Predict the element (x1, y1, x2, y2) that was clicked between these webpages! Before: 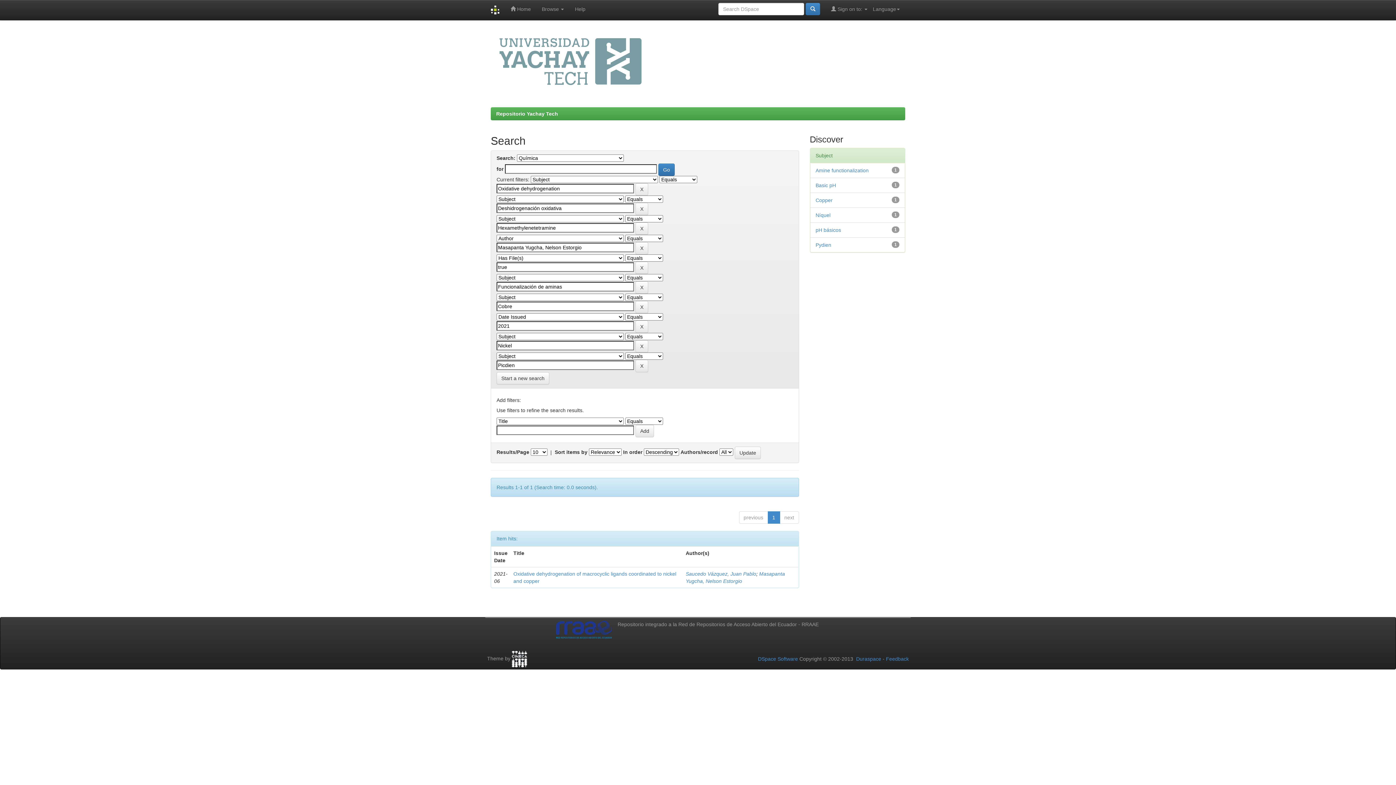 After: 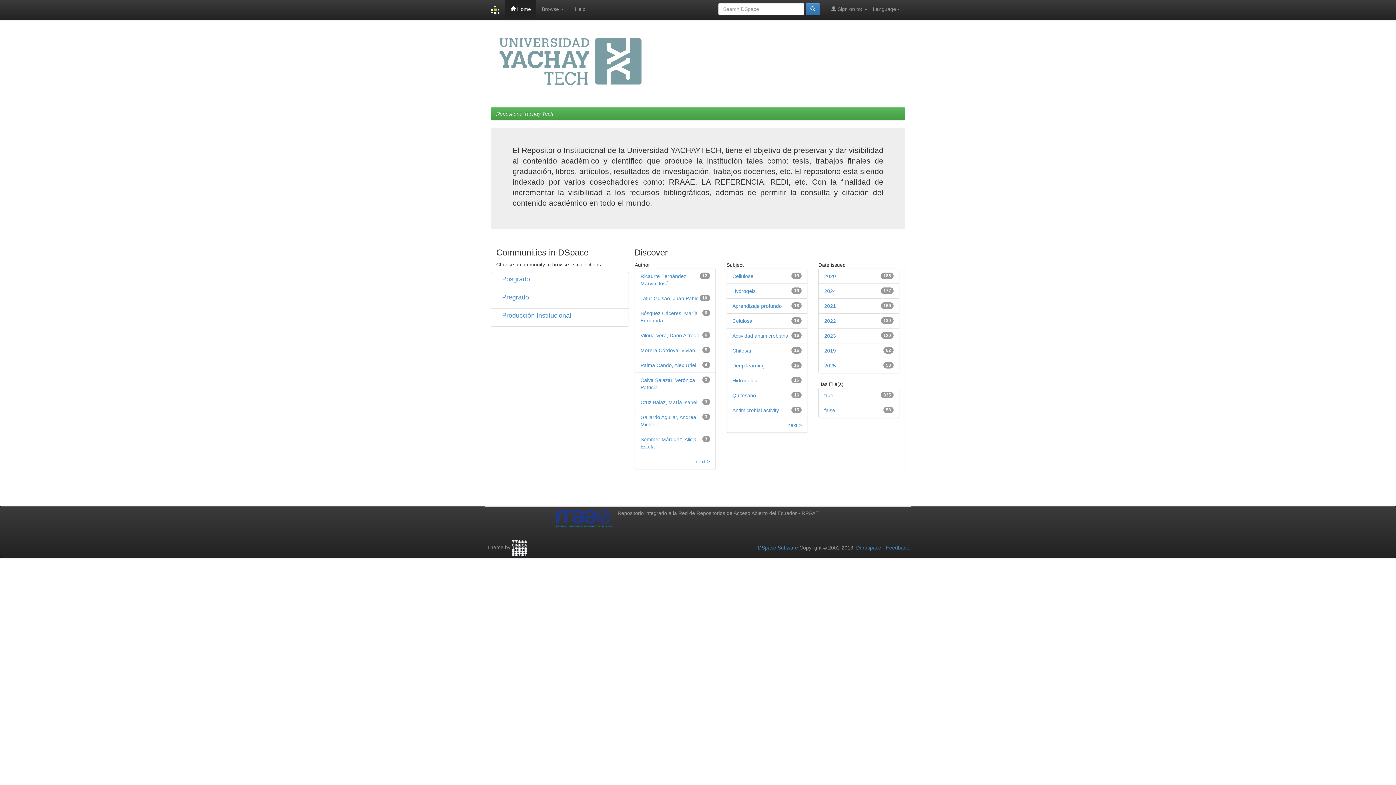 Action: label: Repositorio Yachay Tech bbox: (496, 110, 558, 116)